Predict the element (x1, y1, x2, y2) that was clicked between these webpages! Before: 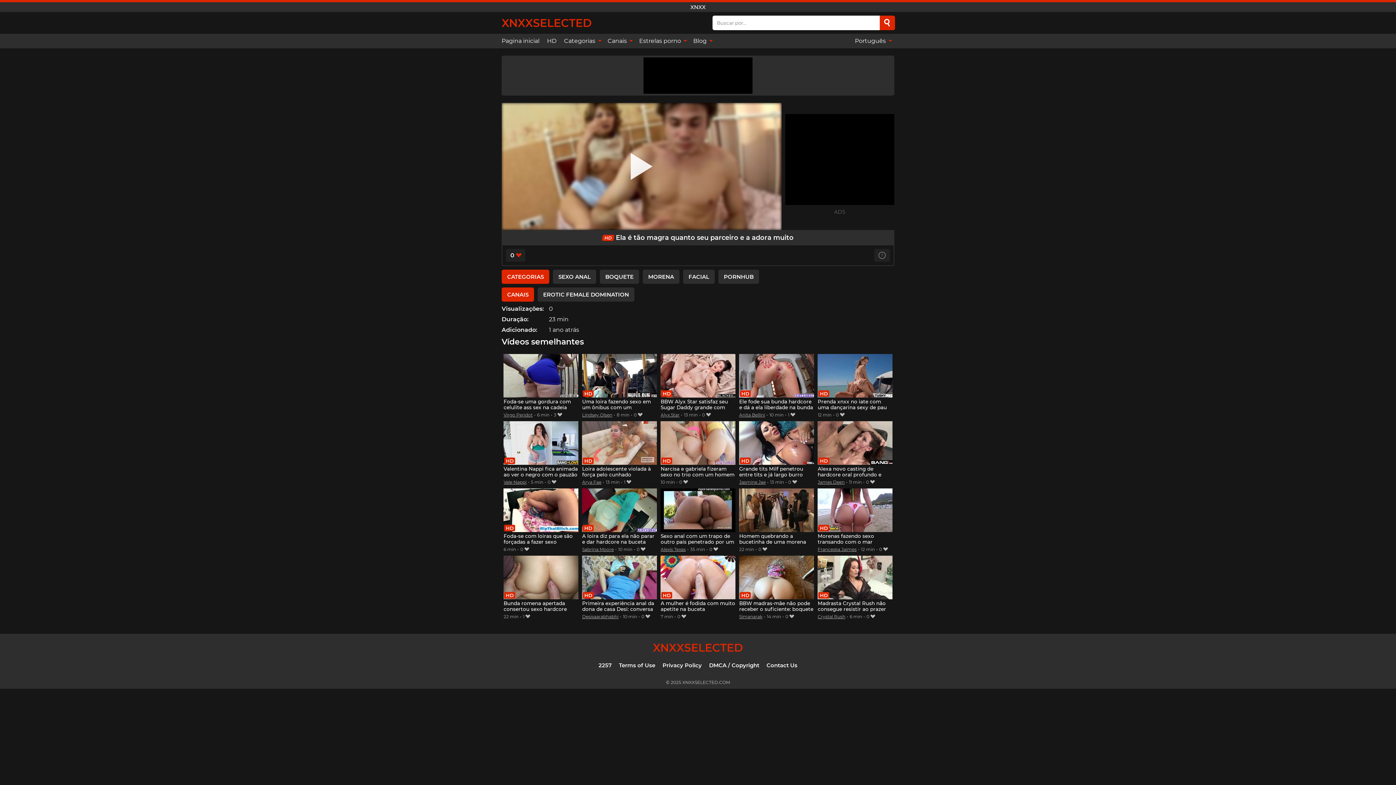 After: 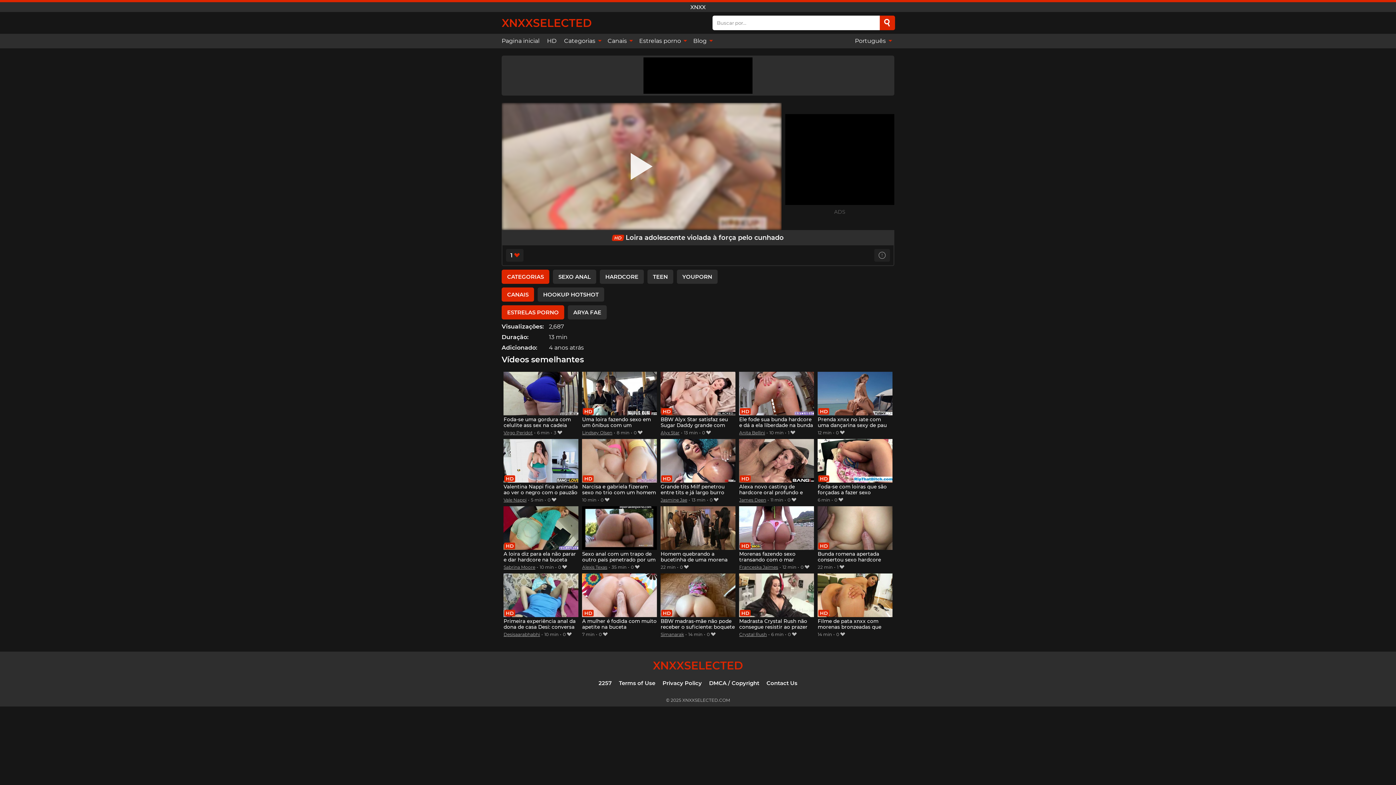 Action: bbox: (582, 421, 656, 478) label: Loira adolescente violada à força pelo cunhado